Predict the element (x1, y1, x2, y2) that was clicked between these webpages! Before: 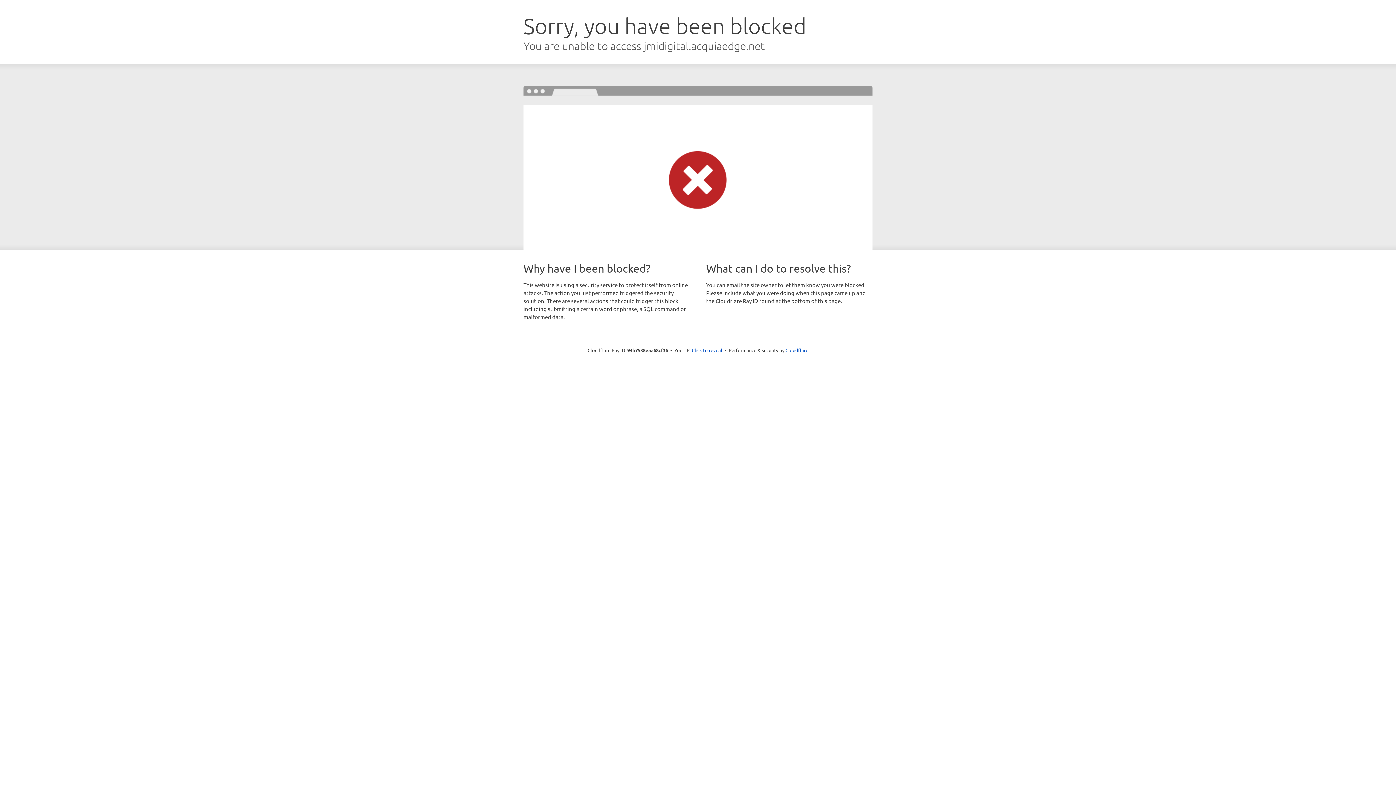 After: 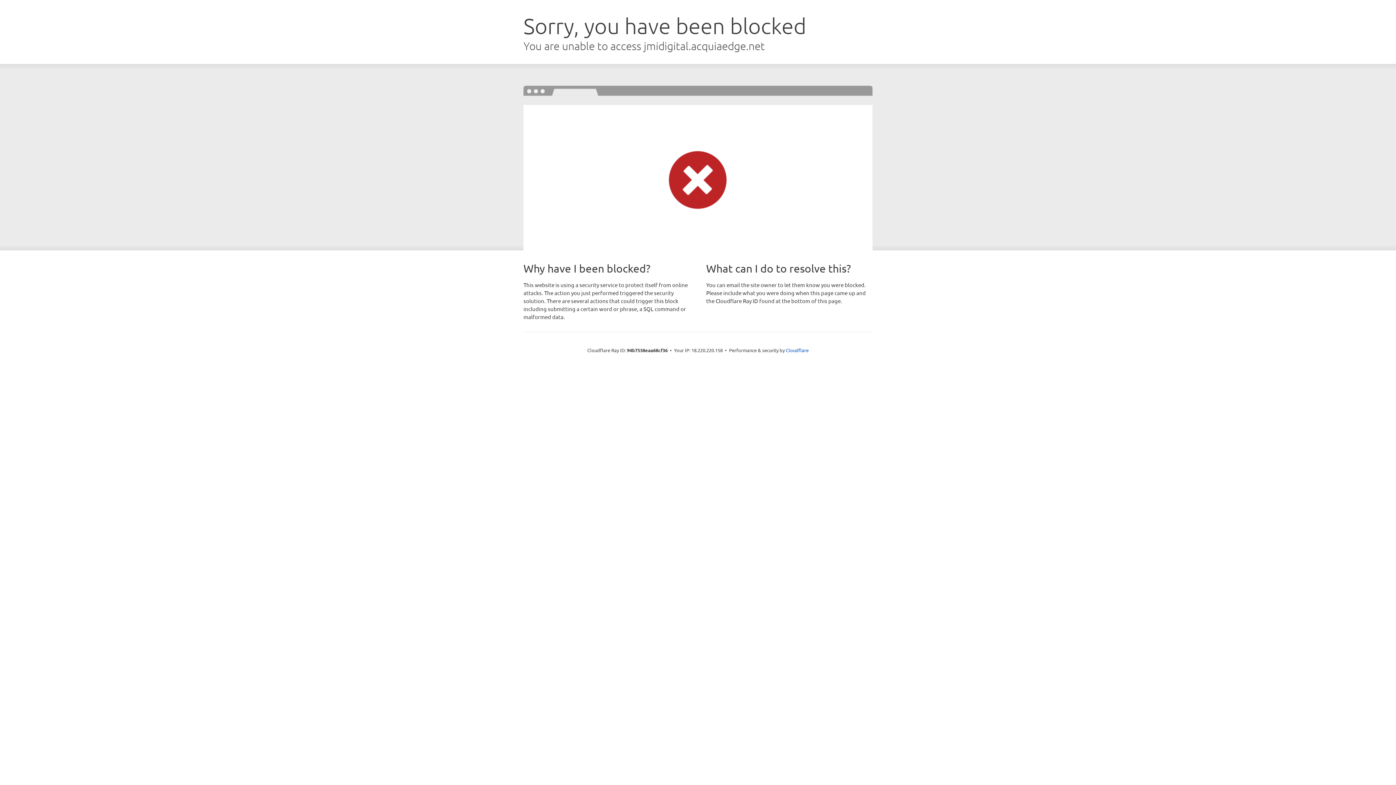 Action: bbox: (692, 346, 722, 353) label: Click to reveal